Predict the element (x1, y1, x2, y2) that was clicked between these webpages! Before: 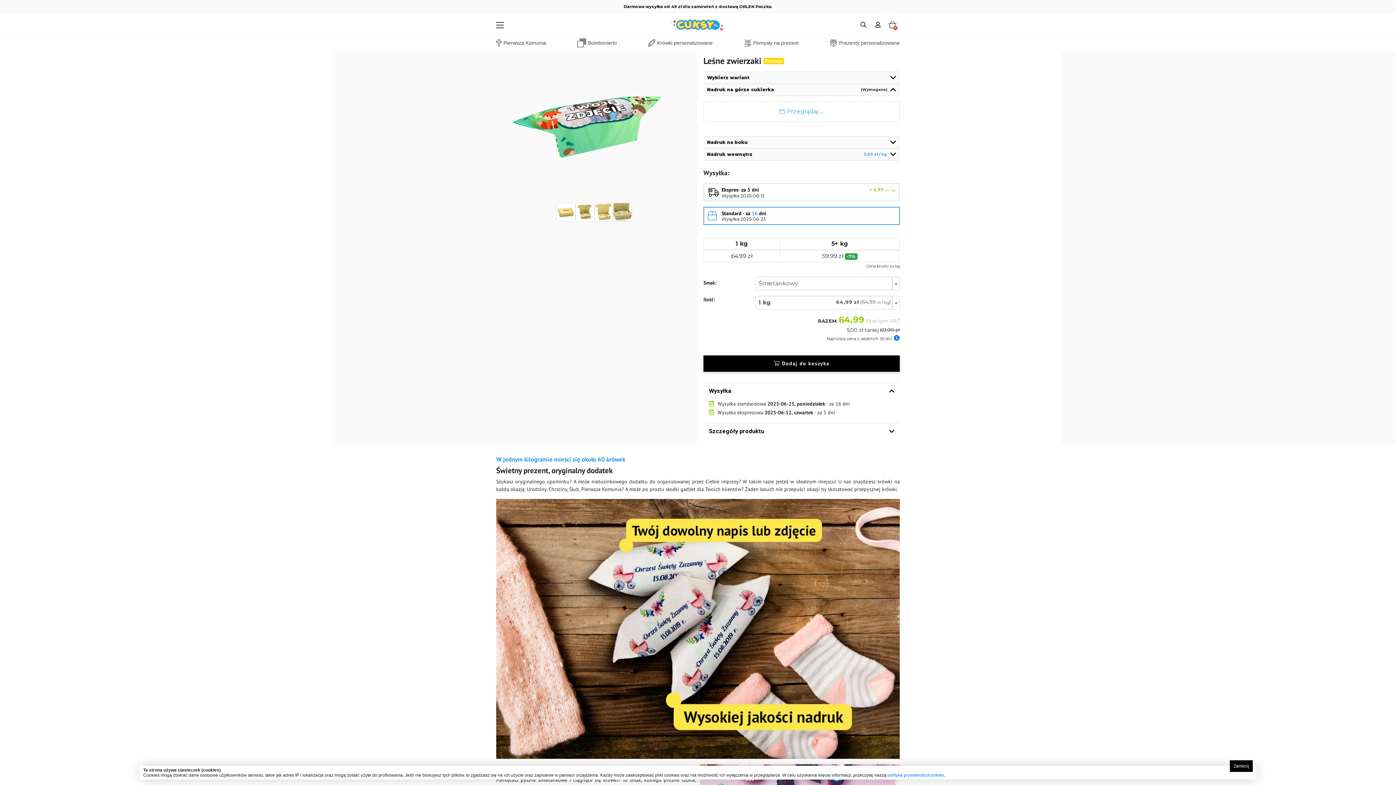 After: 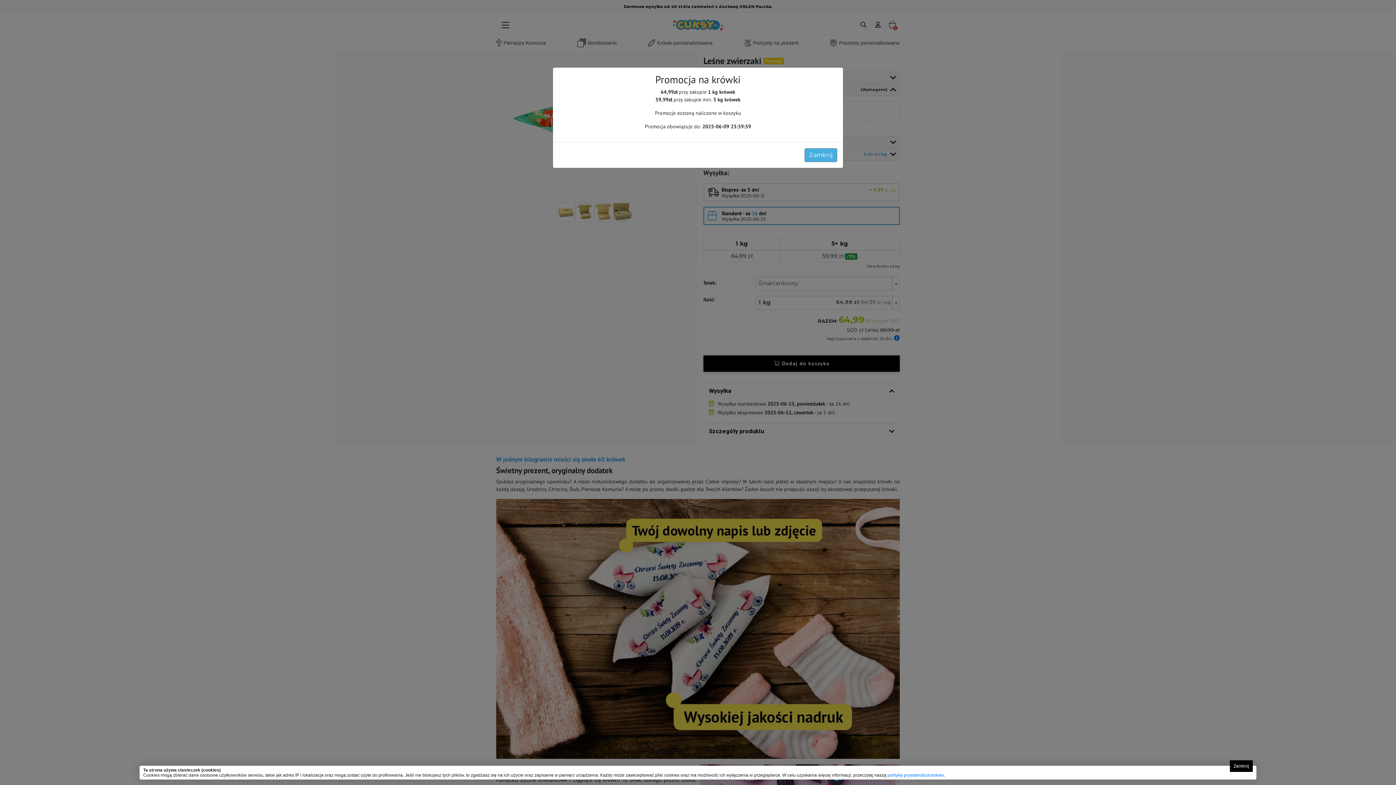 Action: label: Promocja bbox: (763, 55, 784, 66)